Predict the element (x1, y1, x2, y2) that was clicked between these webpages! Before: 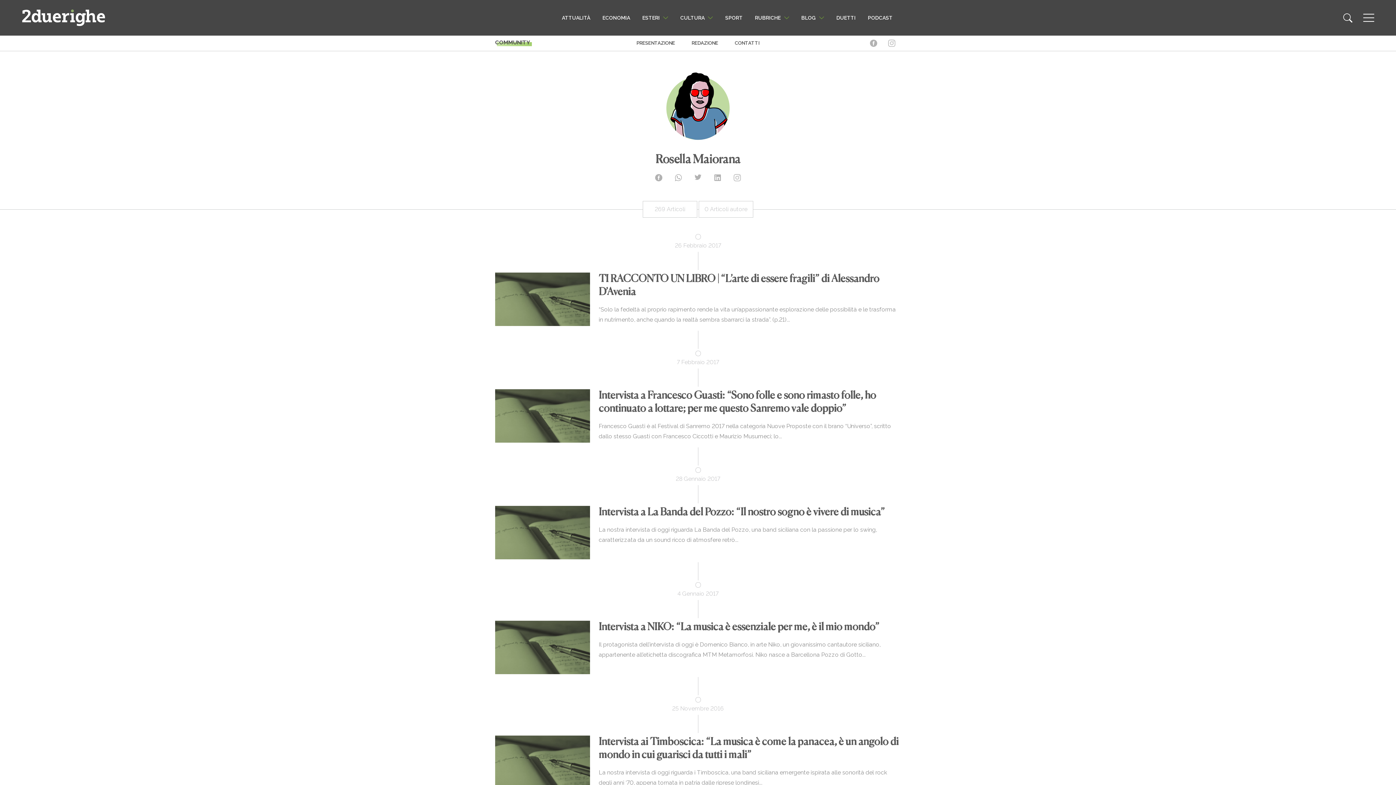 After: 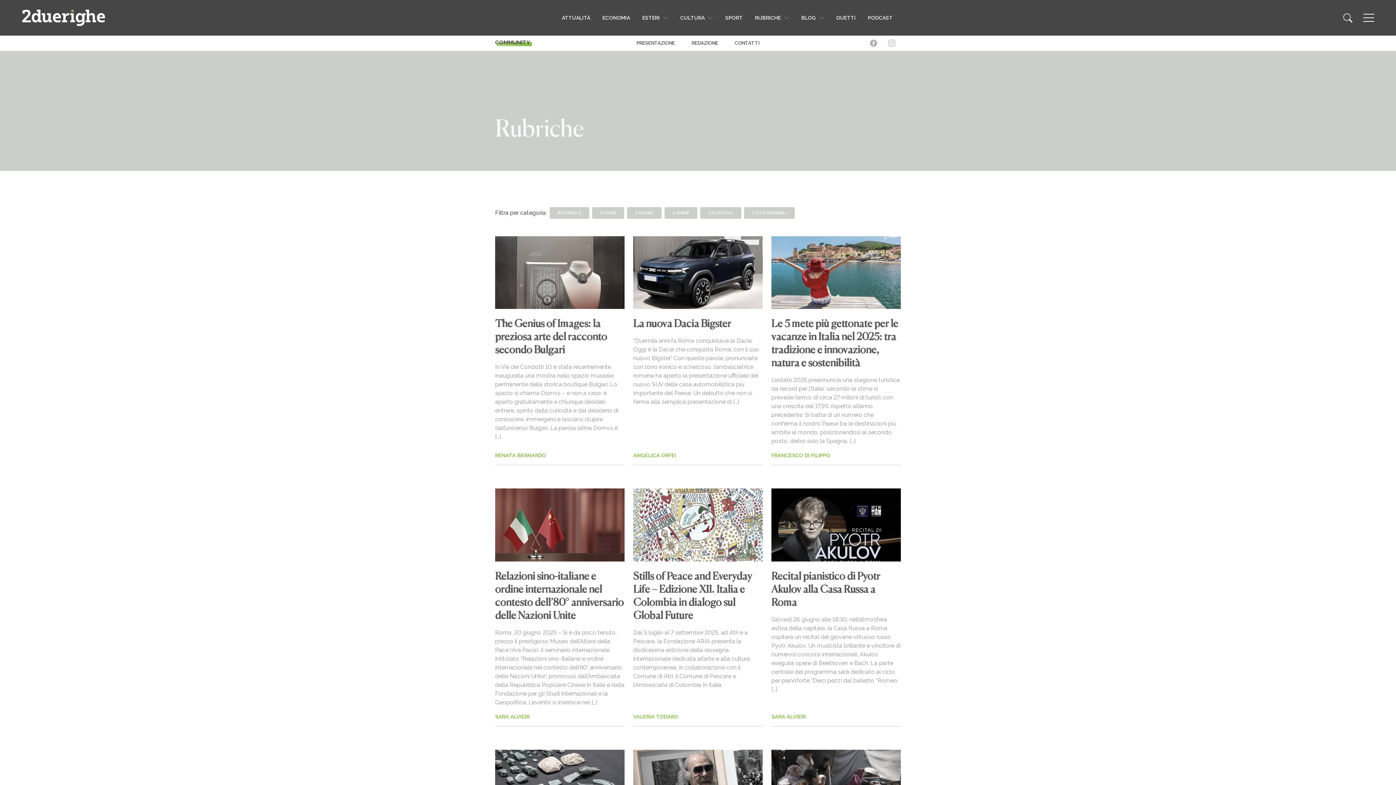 Action: bbox: (749, 8, 795, 26) label: RUBRICHE